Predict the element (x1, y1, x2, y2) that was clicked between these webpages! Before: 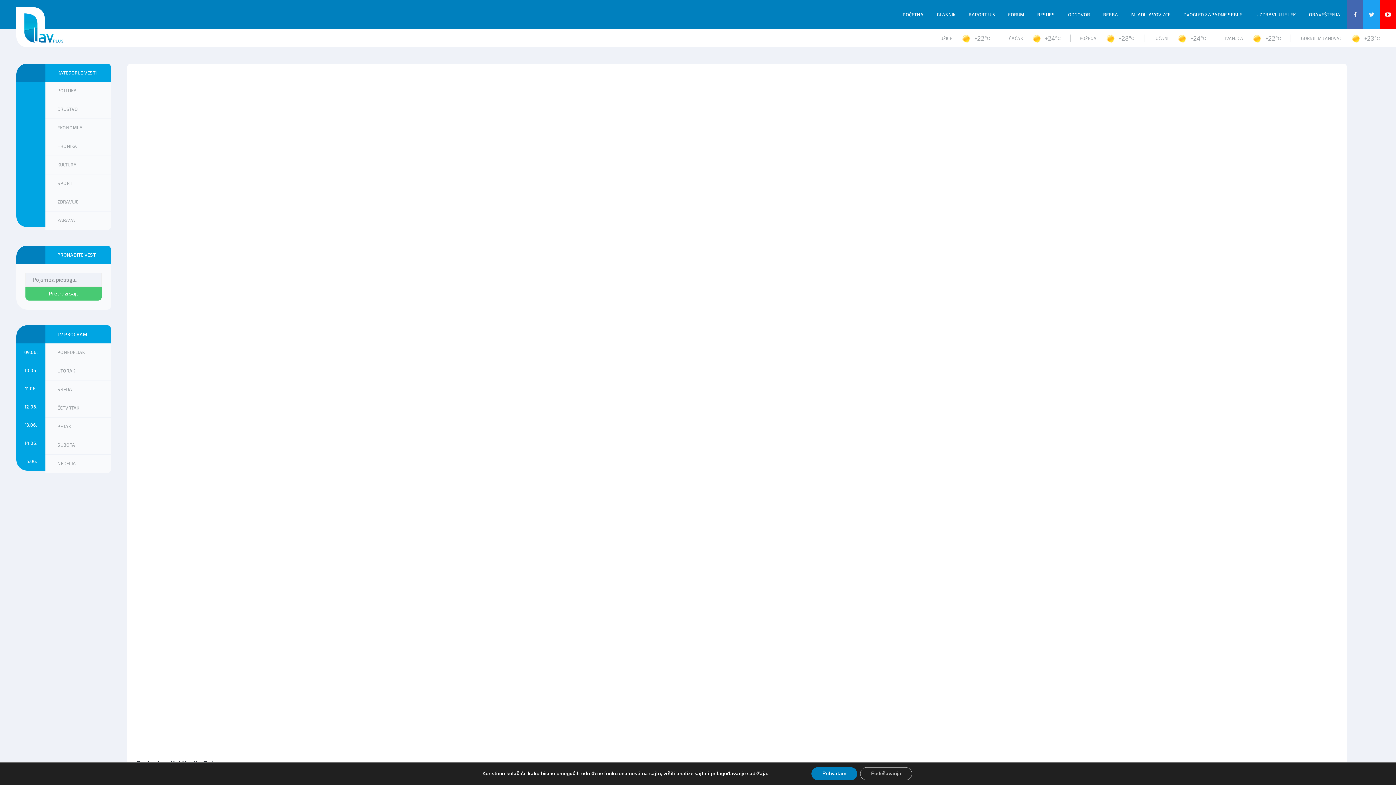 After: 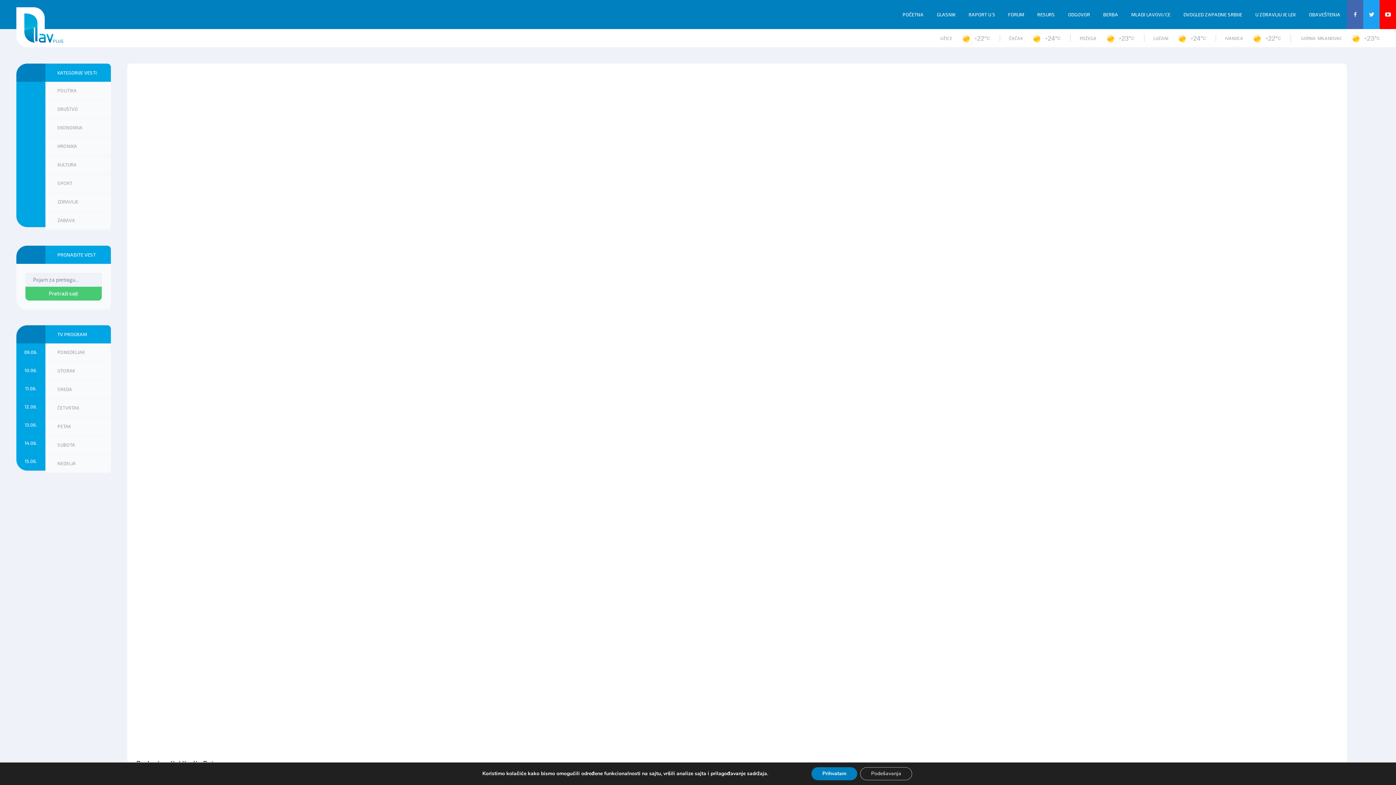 Action: bbox: (1347, 0, 1363, 29)